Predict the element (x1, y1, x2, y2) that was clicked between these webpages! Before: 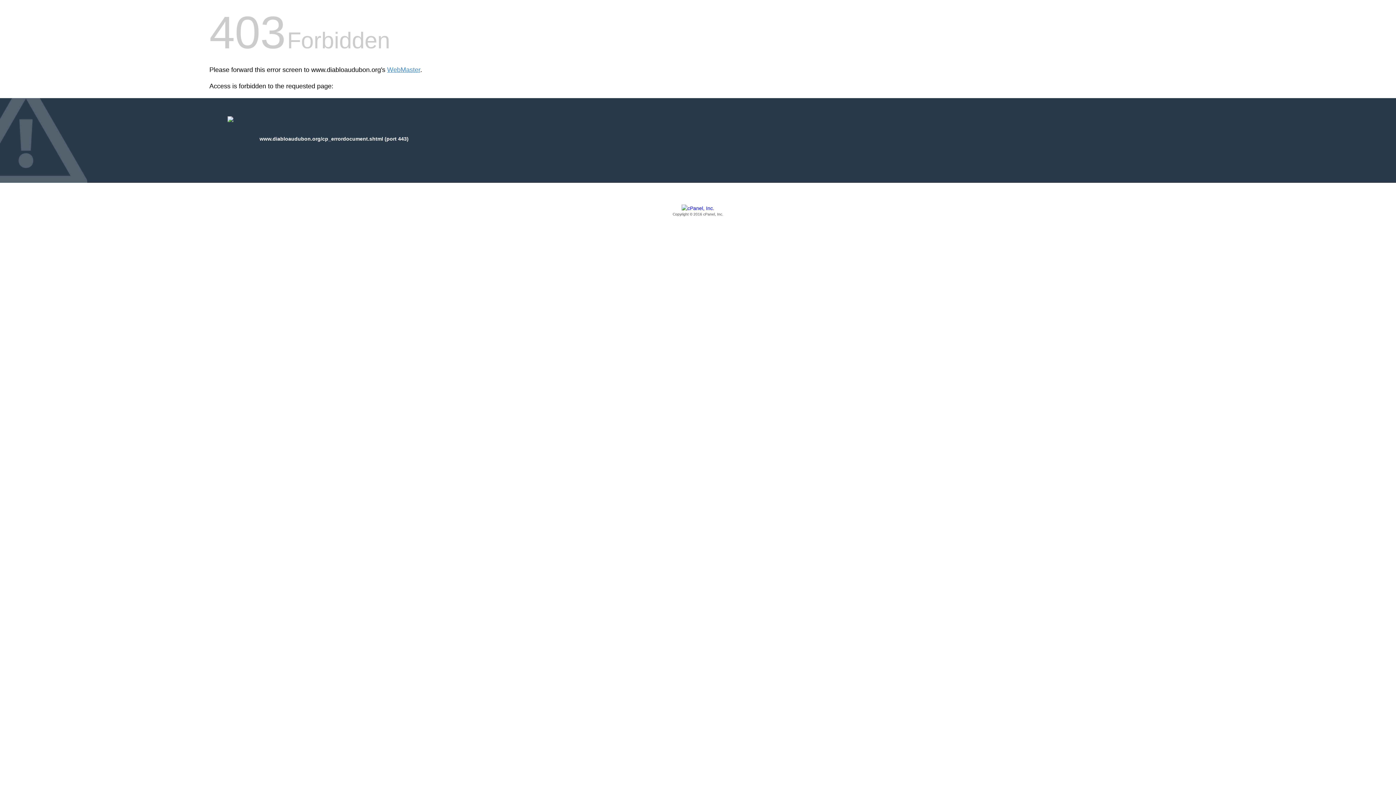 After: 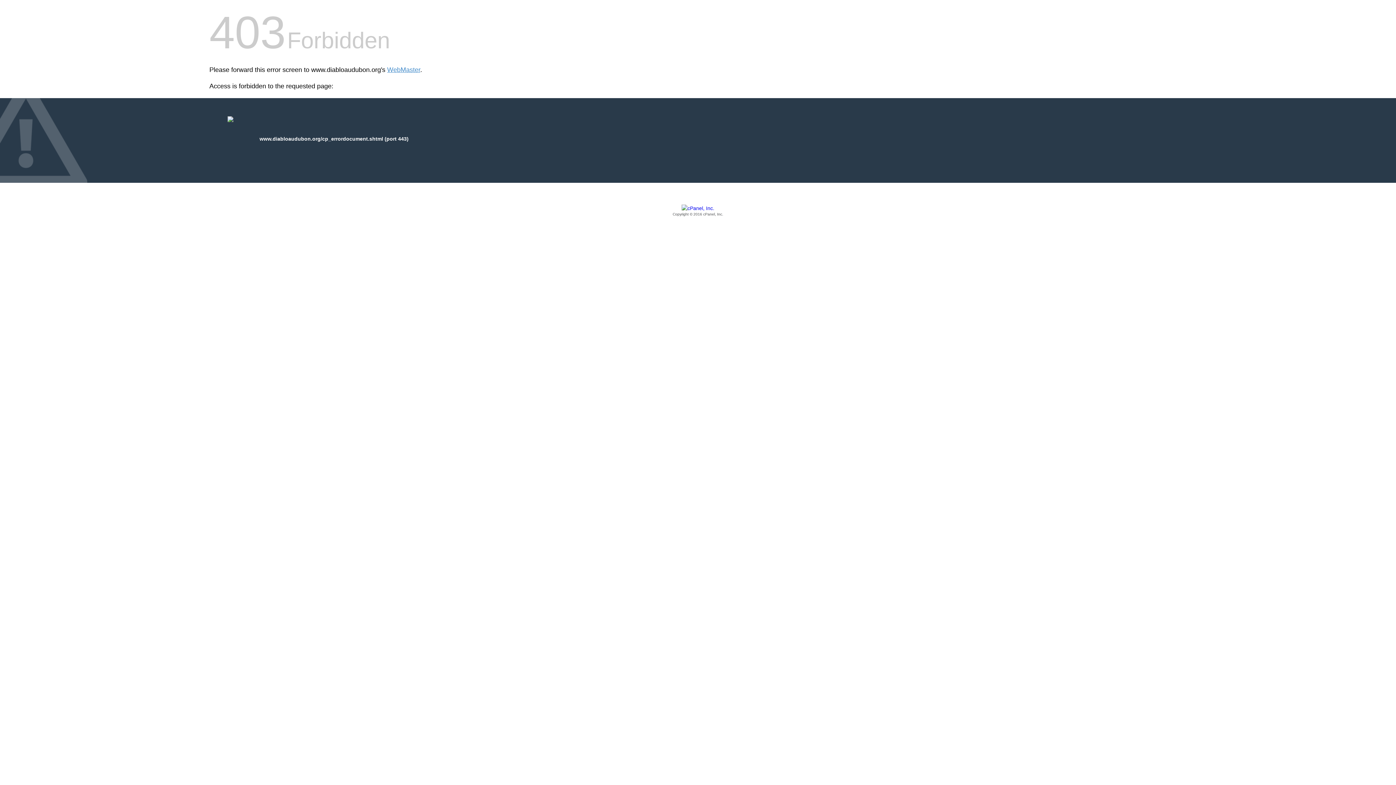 Action: label: Copyright © 2016 cPanel, Inc. bbox: (209, 205, 1186, 217)